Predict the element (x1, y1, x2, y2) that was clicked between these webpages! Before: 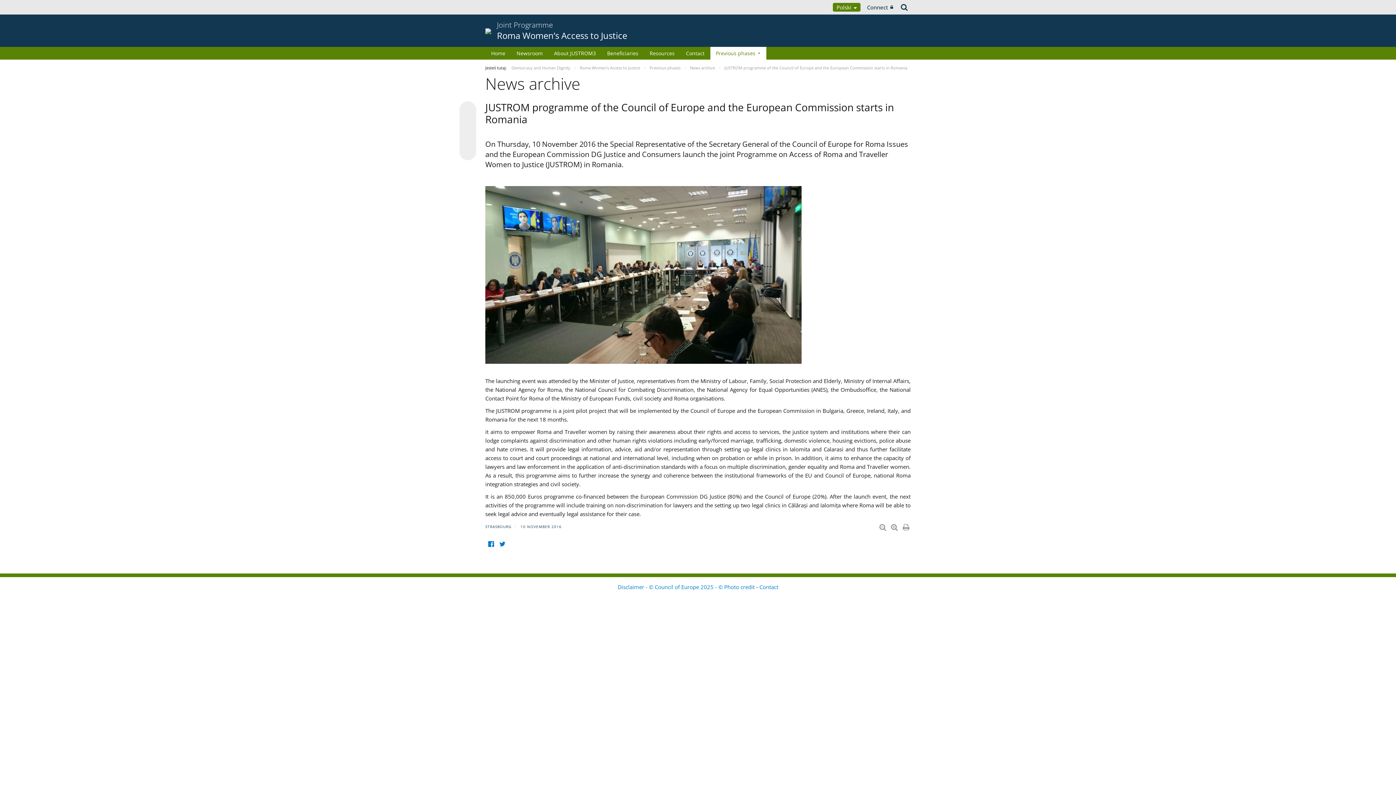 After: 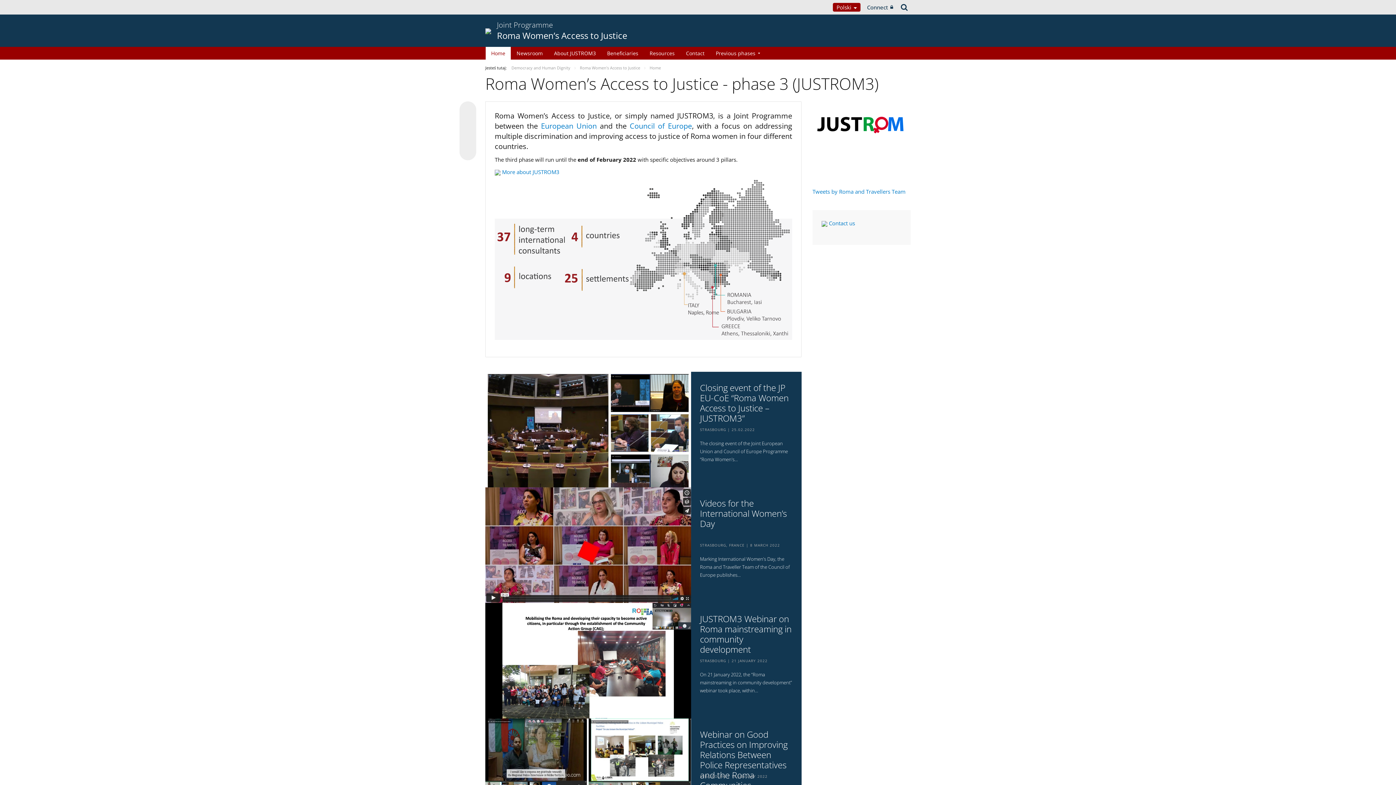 Action: label: Joint Programme
Roma Women’s Access to Justice bbox: (497, 20, 627, 41)